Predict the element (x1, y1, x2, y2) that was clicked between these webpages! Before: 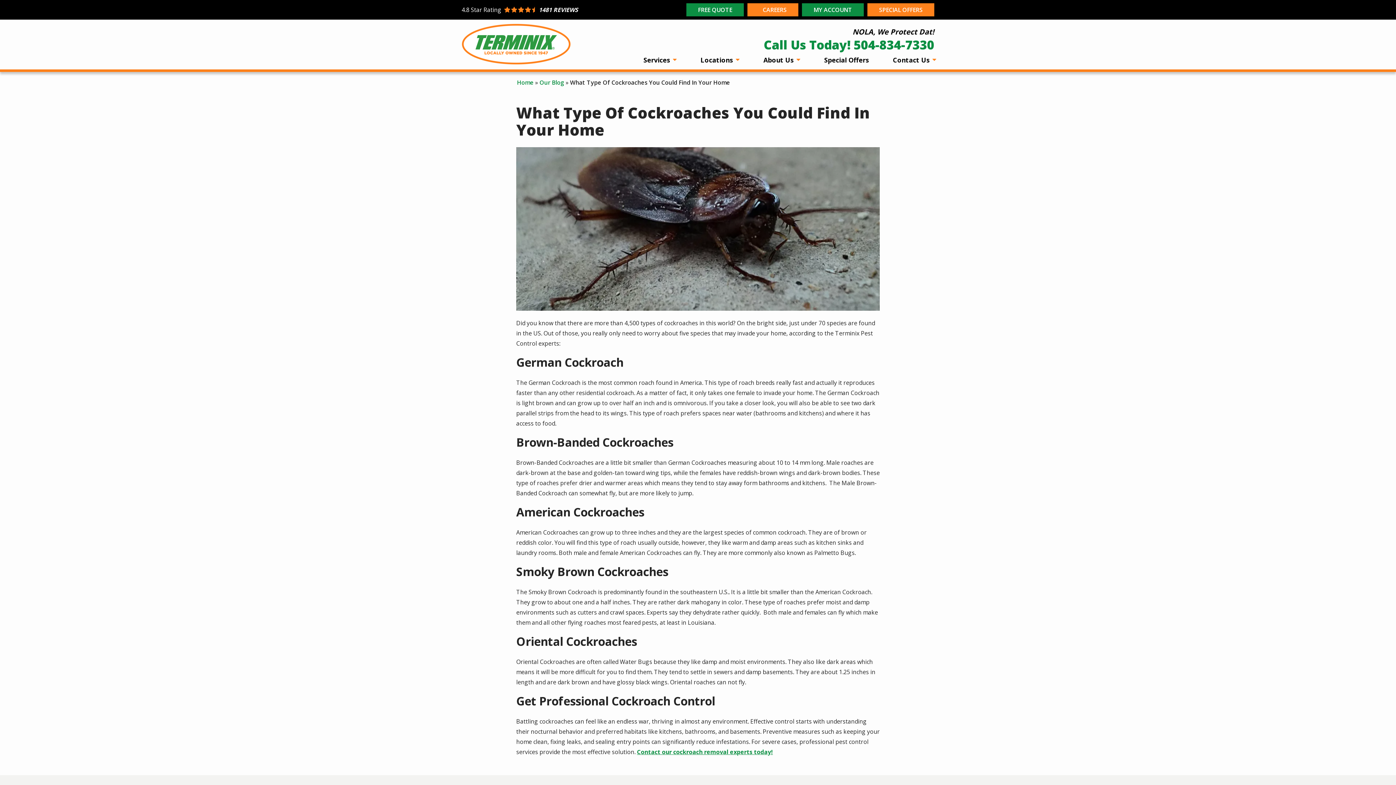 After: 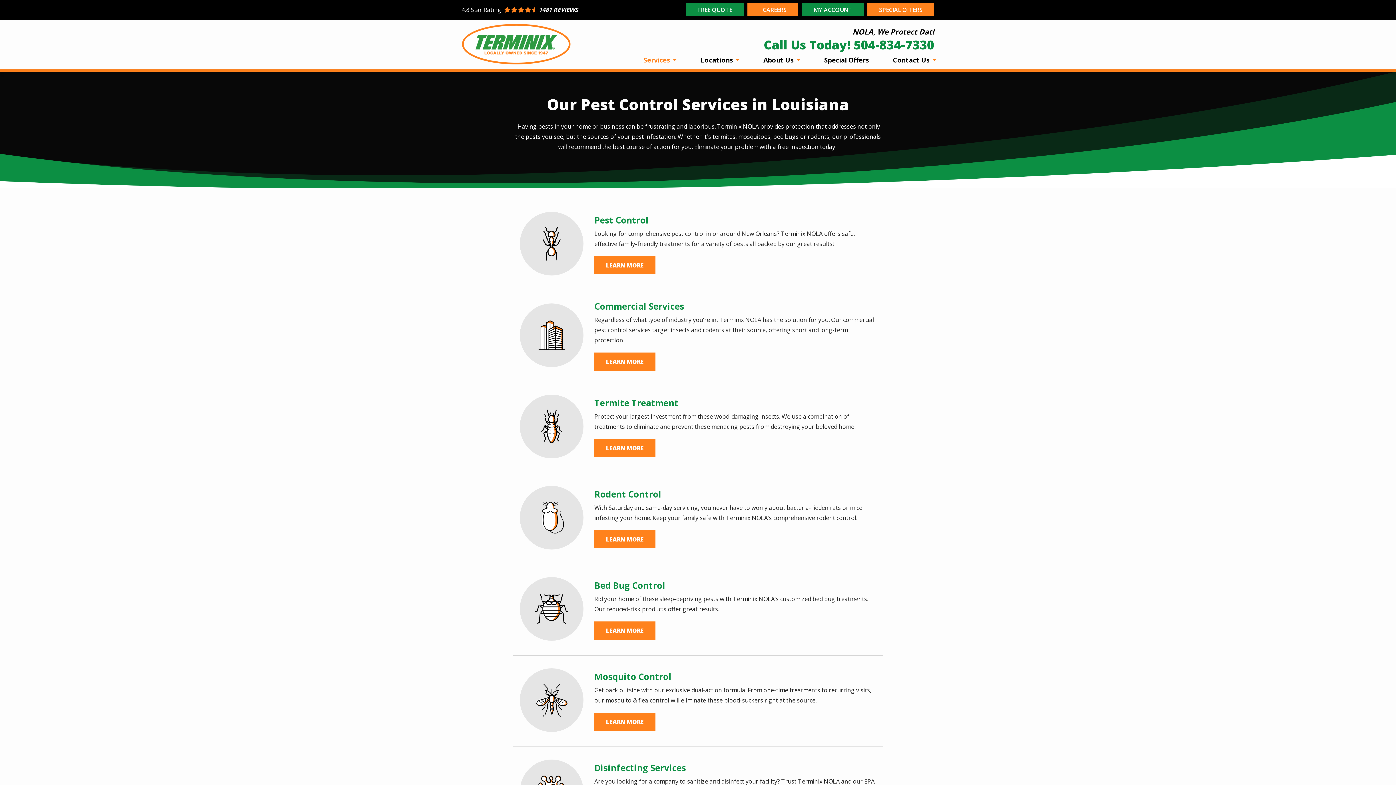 Action: bbox: (641, 54, 684, 65) label: Services 